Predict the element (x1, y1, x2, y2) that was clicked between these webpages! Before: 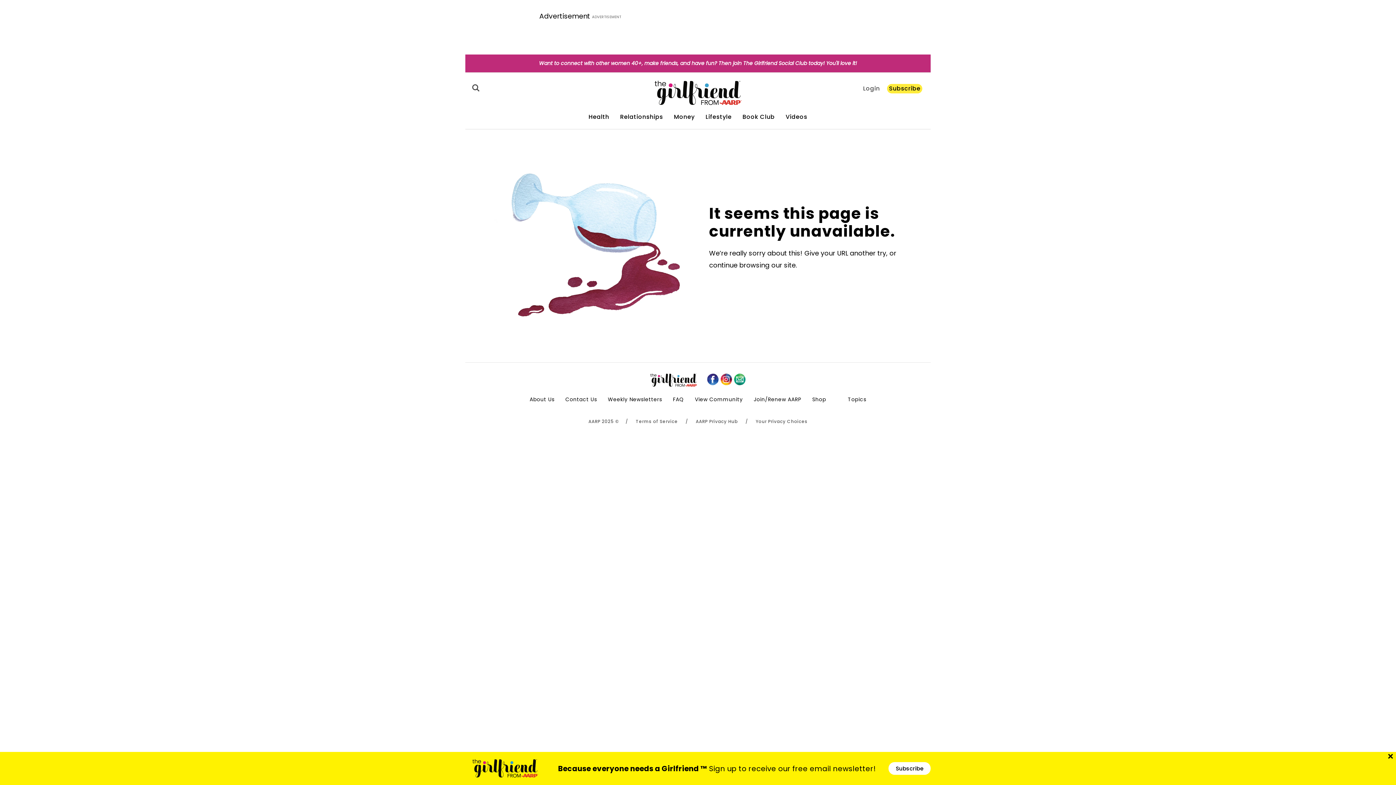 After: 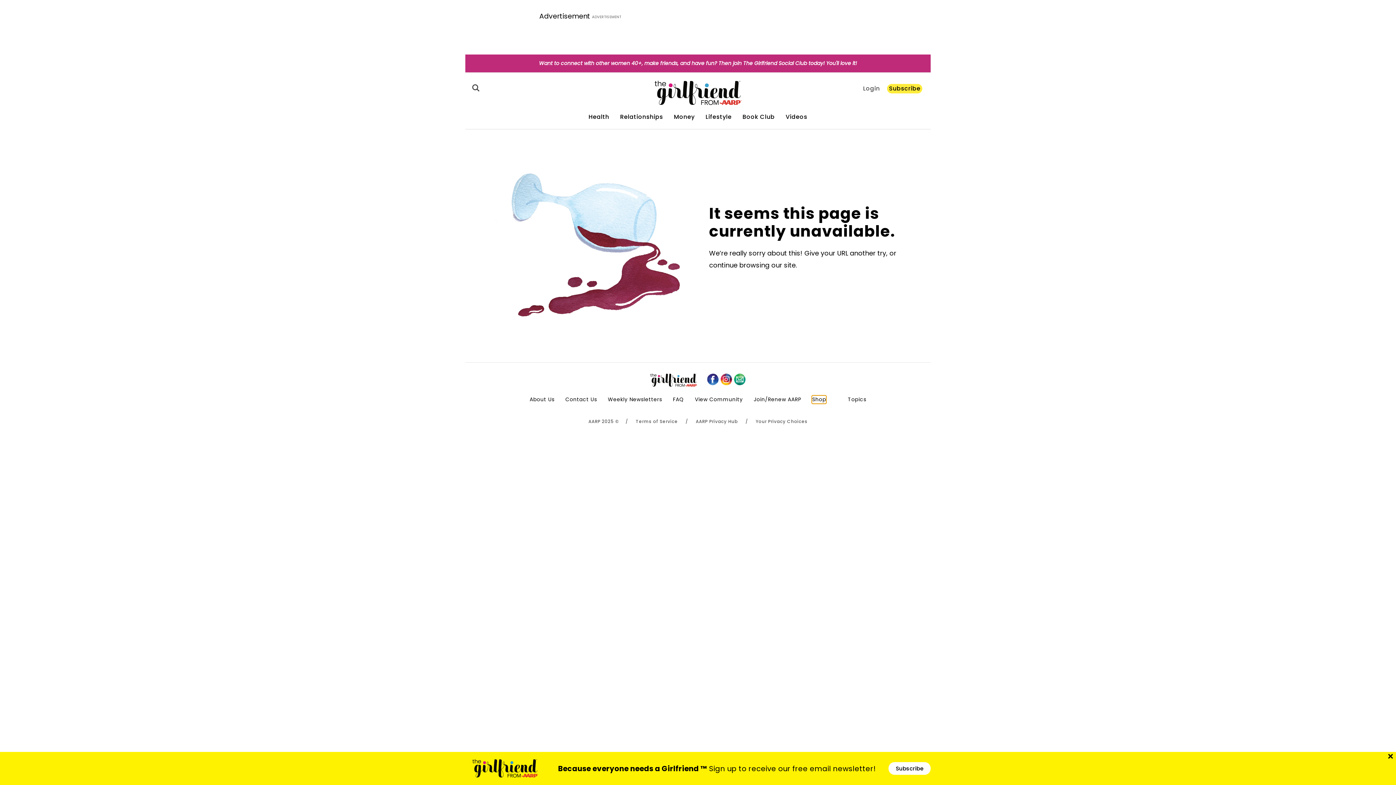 Action: label: Shop bbox: (812, 396, 826, 403)